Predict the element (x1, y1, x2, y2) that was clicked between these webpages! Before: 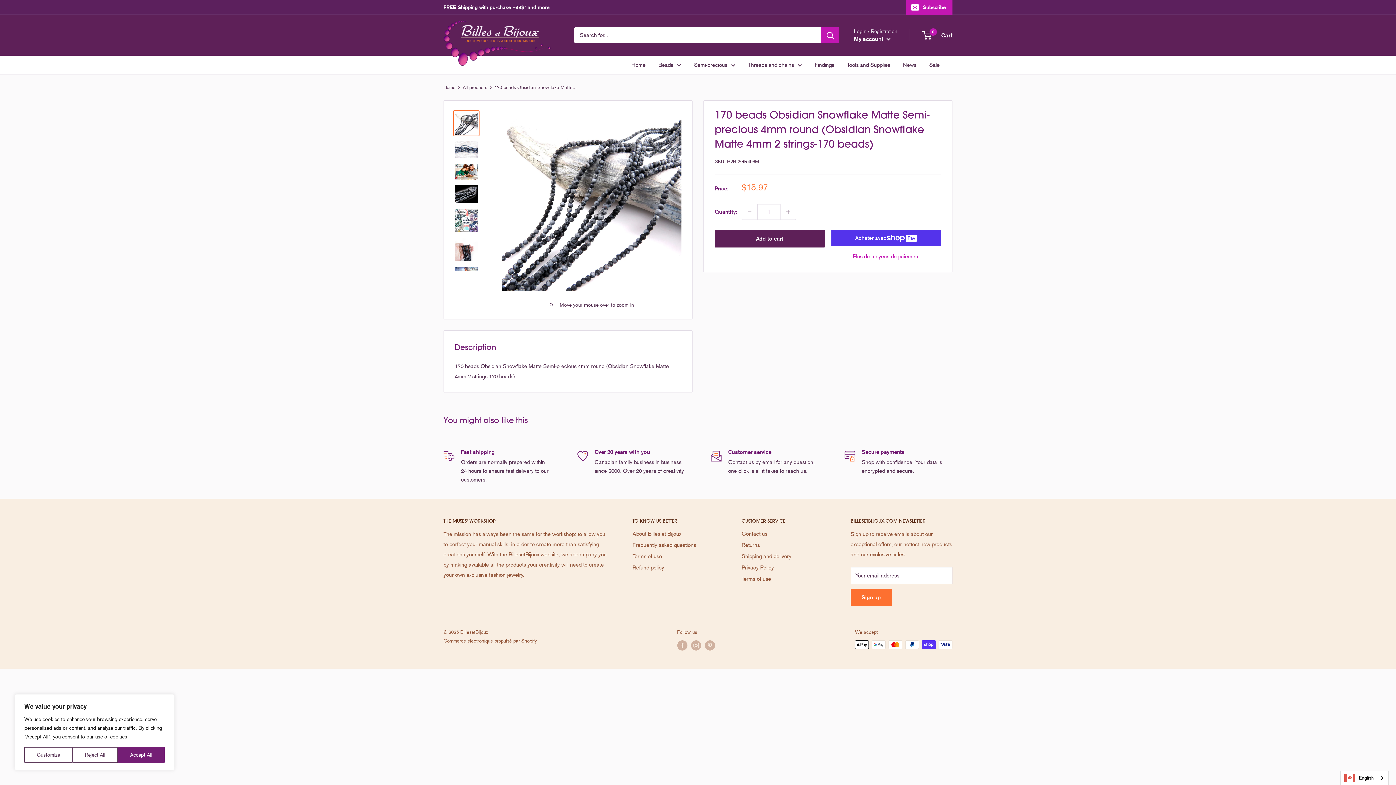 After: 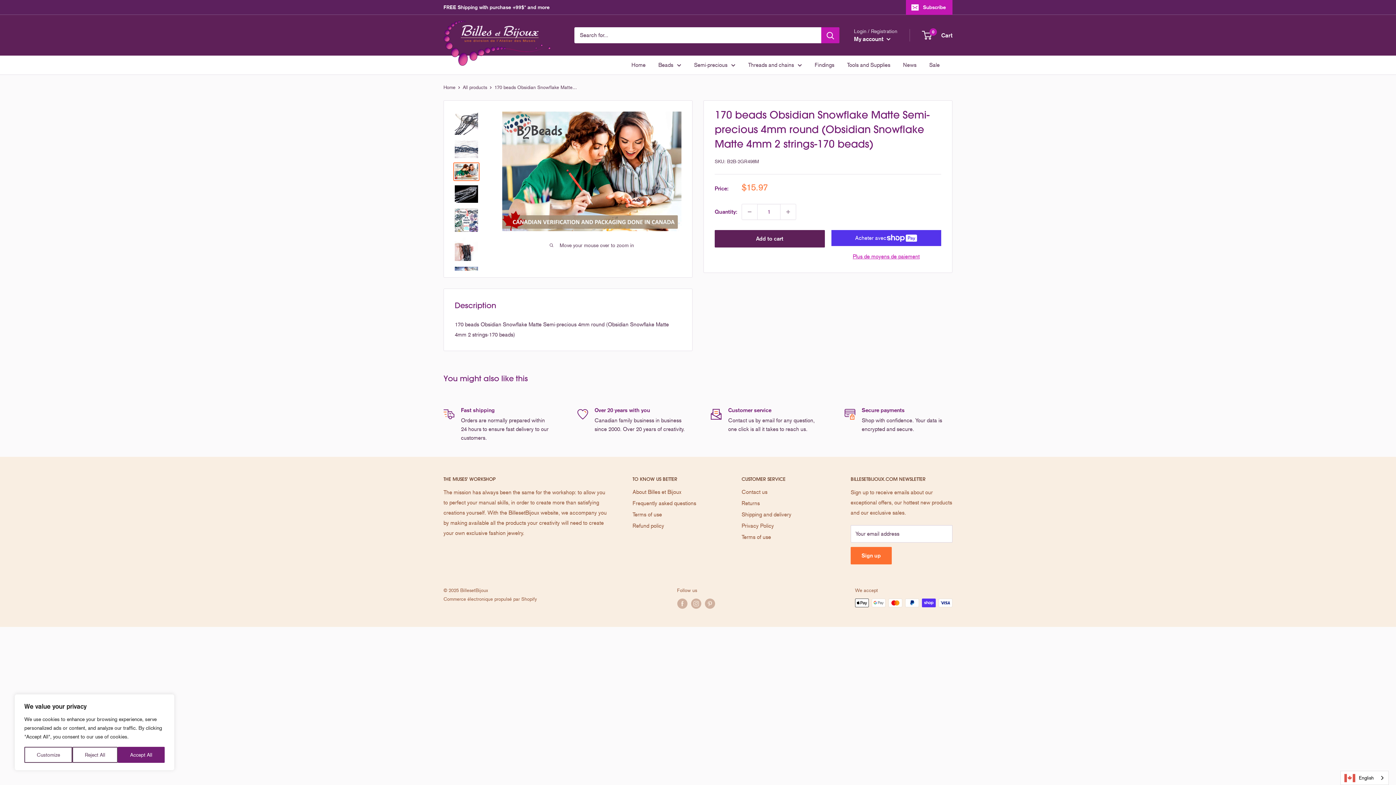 Action: bbox: (453, 162, 479, 180)